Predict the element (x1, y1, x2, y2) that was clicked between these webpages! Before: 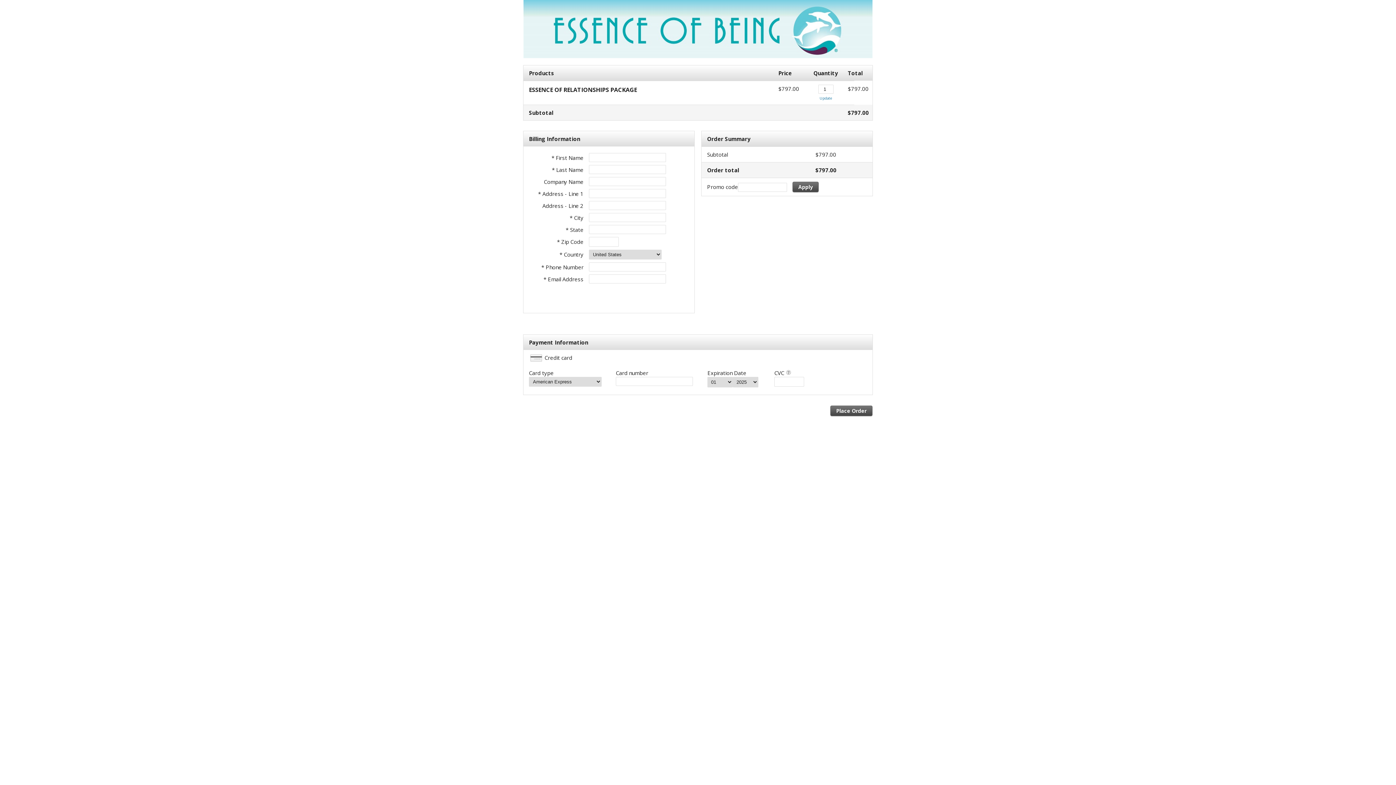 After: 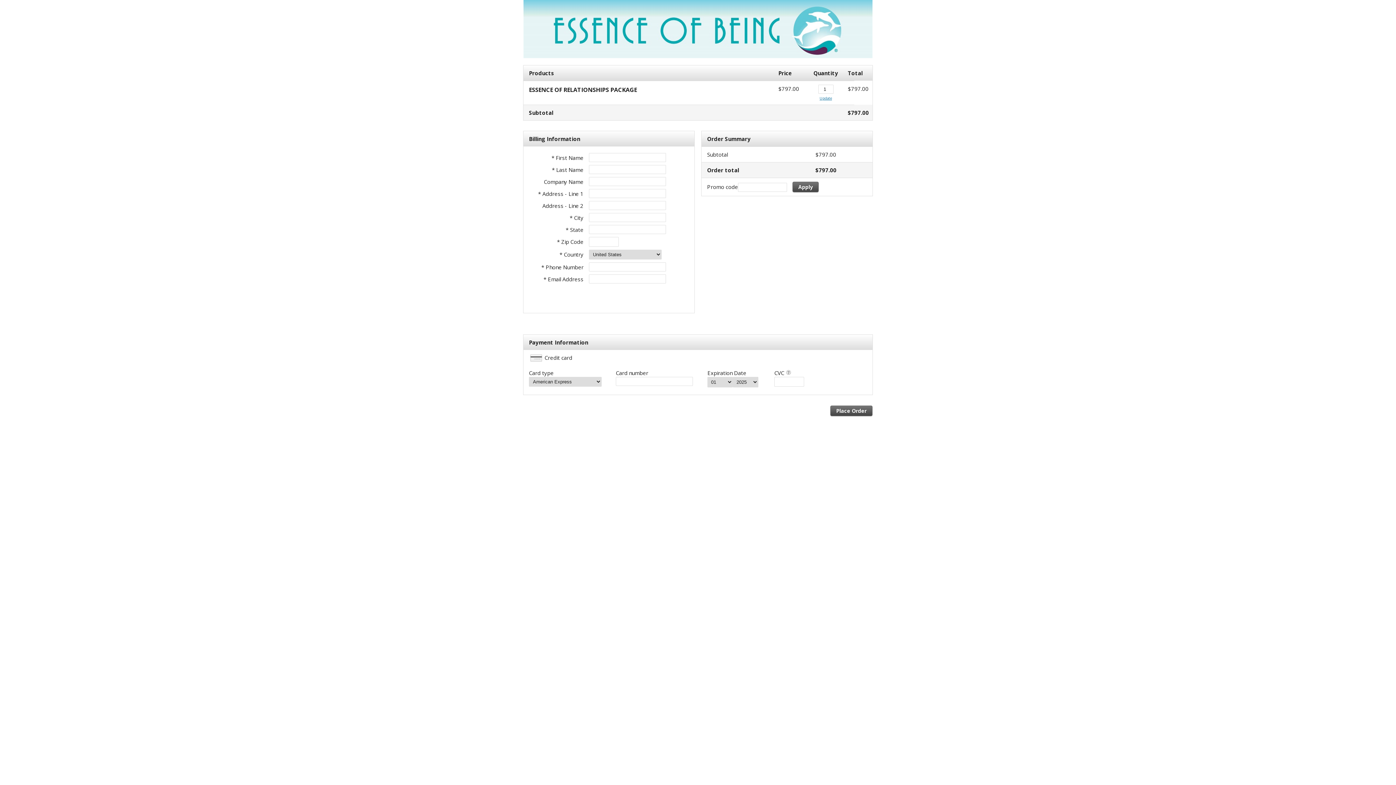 Action: label: Update bbox: (819, 95, 832, 100)